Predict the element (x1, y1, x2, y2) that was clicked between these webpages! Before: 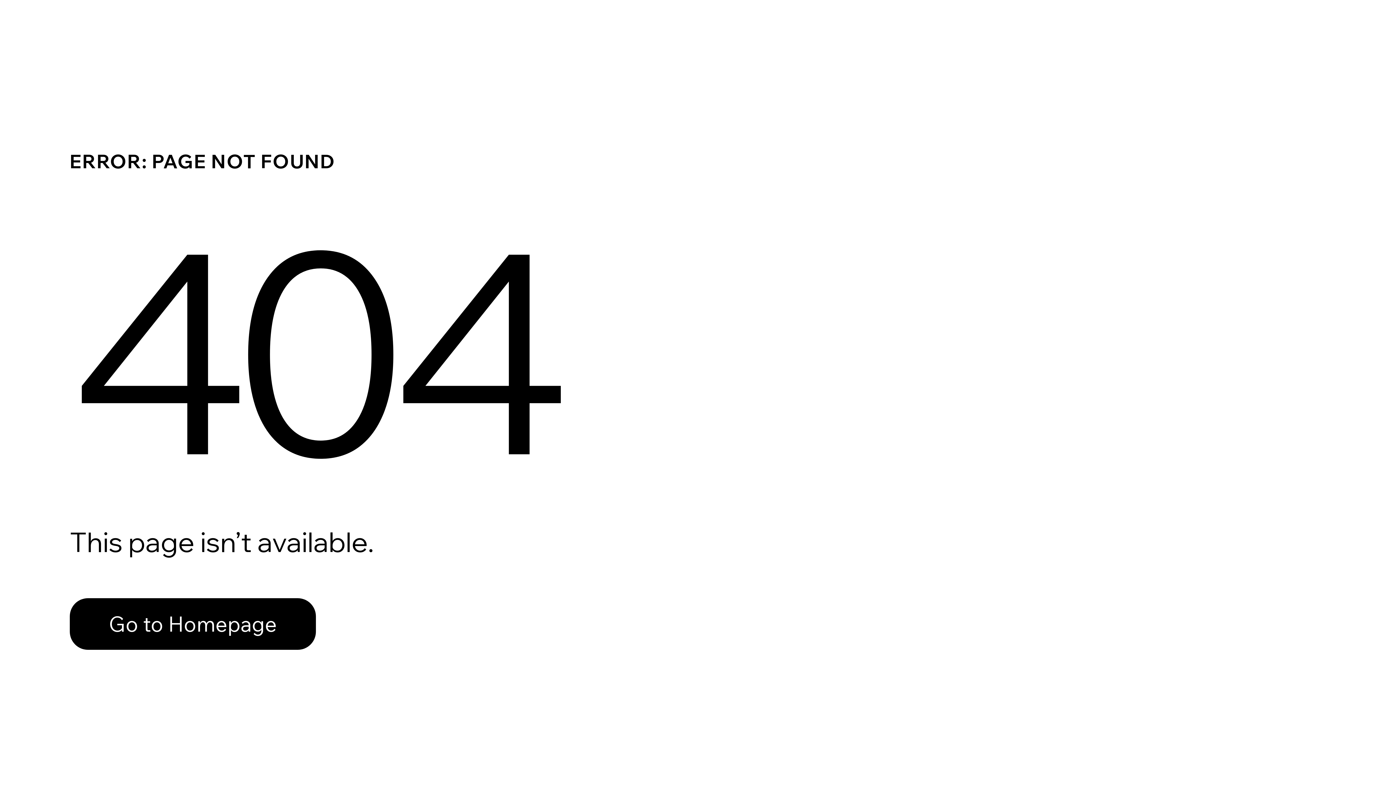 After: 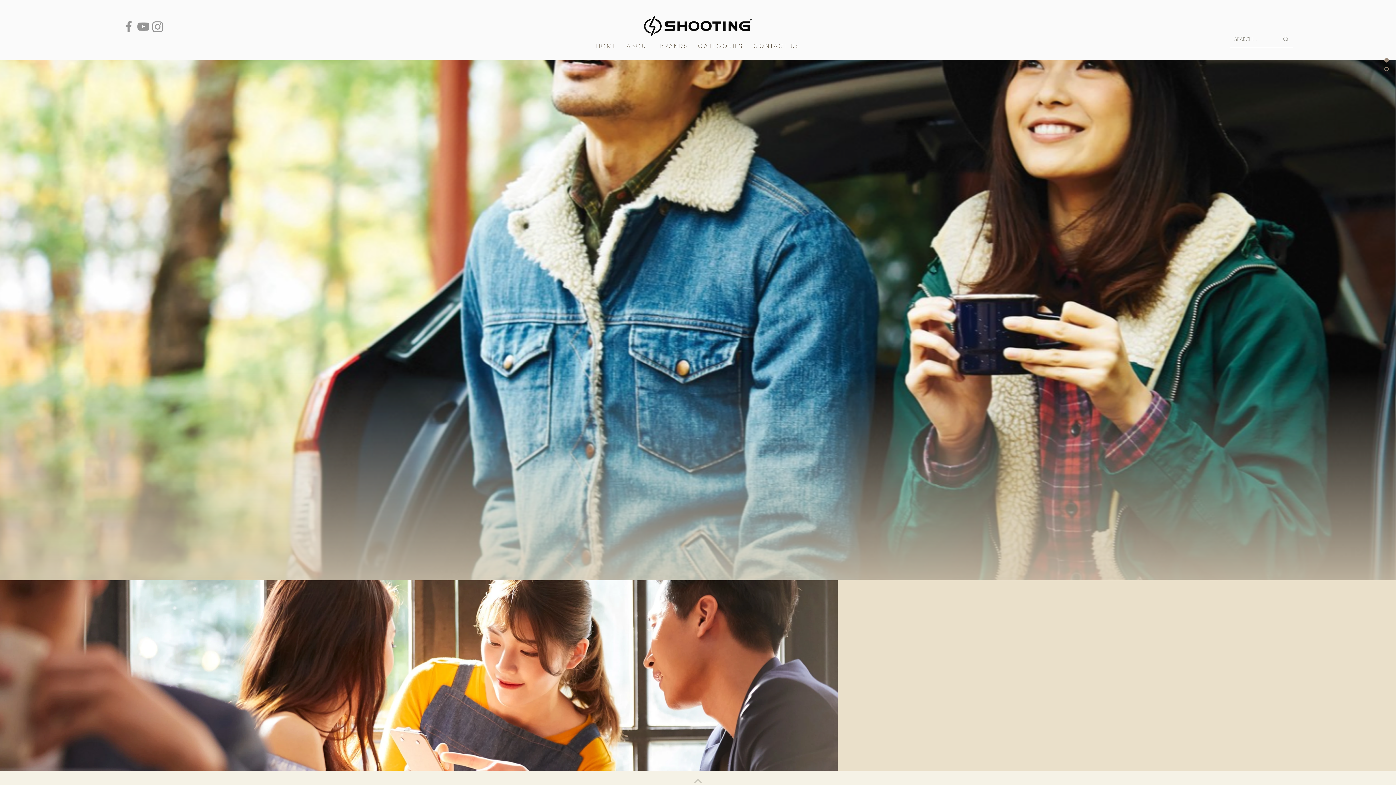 Action: bbox: (69, 582, 768, 659) label: Go to Homepage